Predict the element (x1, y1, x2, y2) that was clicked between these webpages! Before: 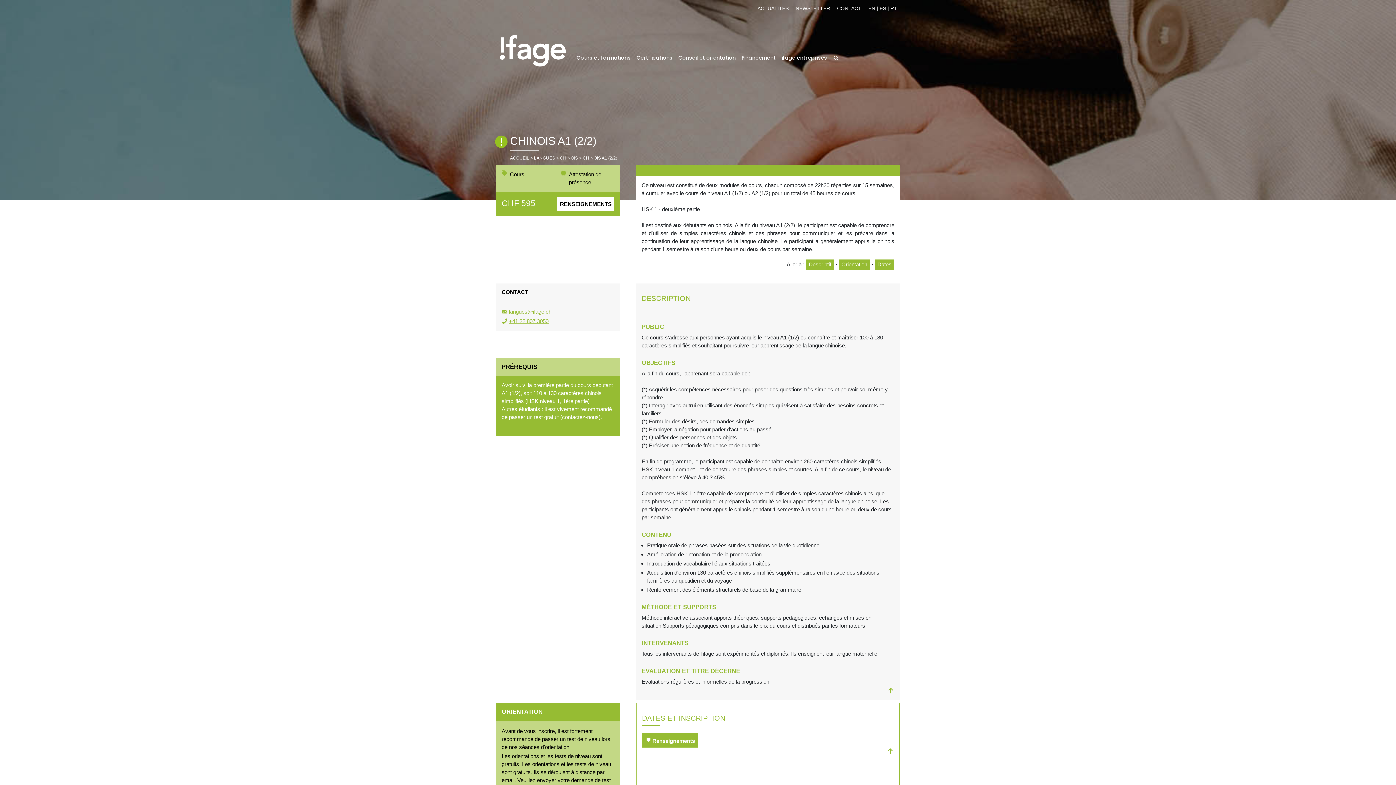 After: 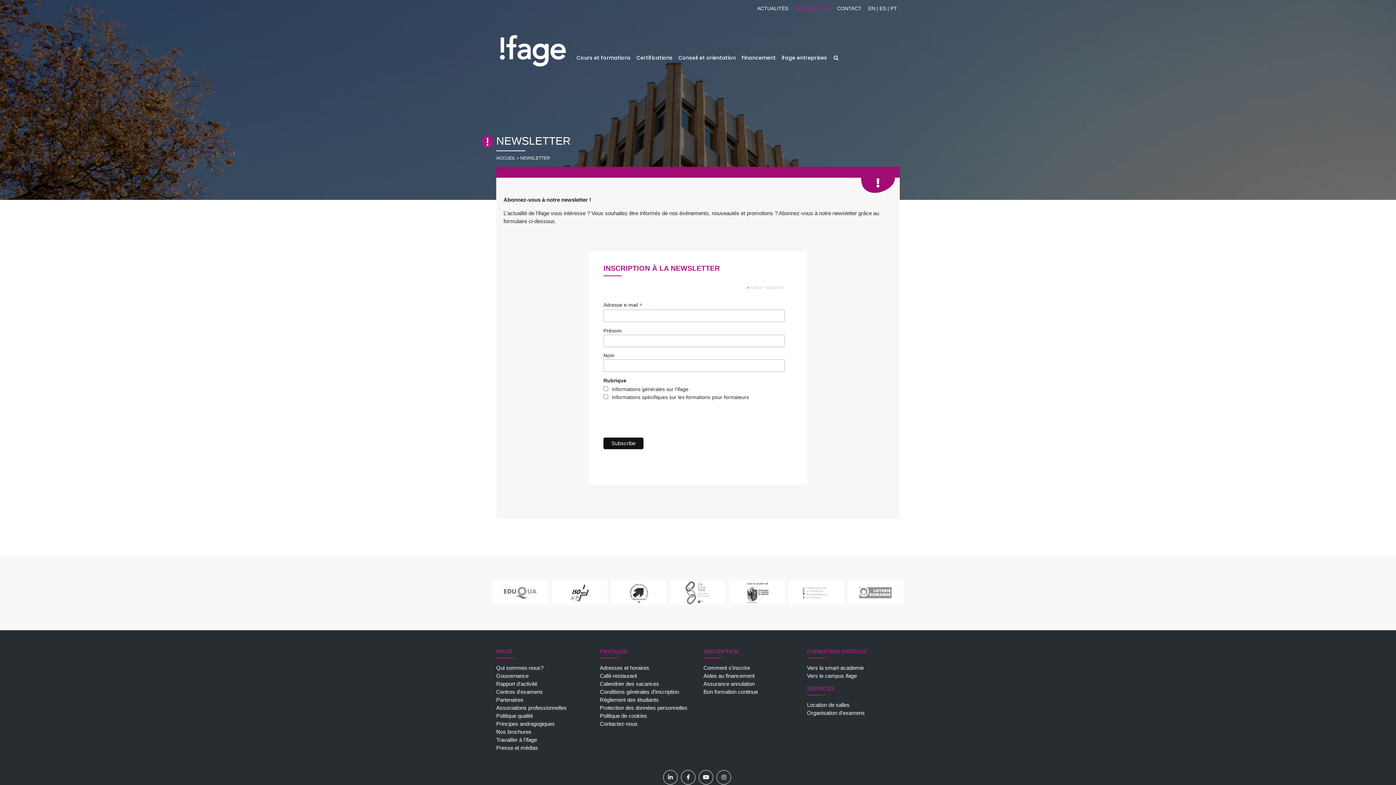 Action: label: NEWSLETTER bbox: (793, 3, 833, 13)